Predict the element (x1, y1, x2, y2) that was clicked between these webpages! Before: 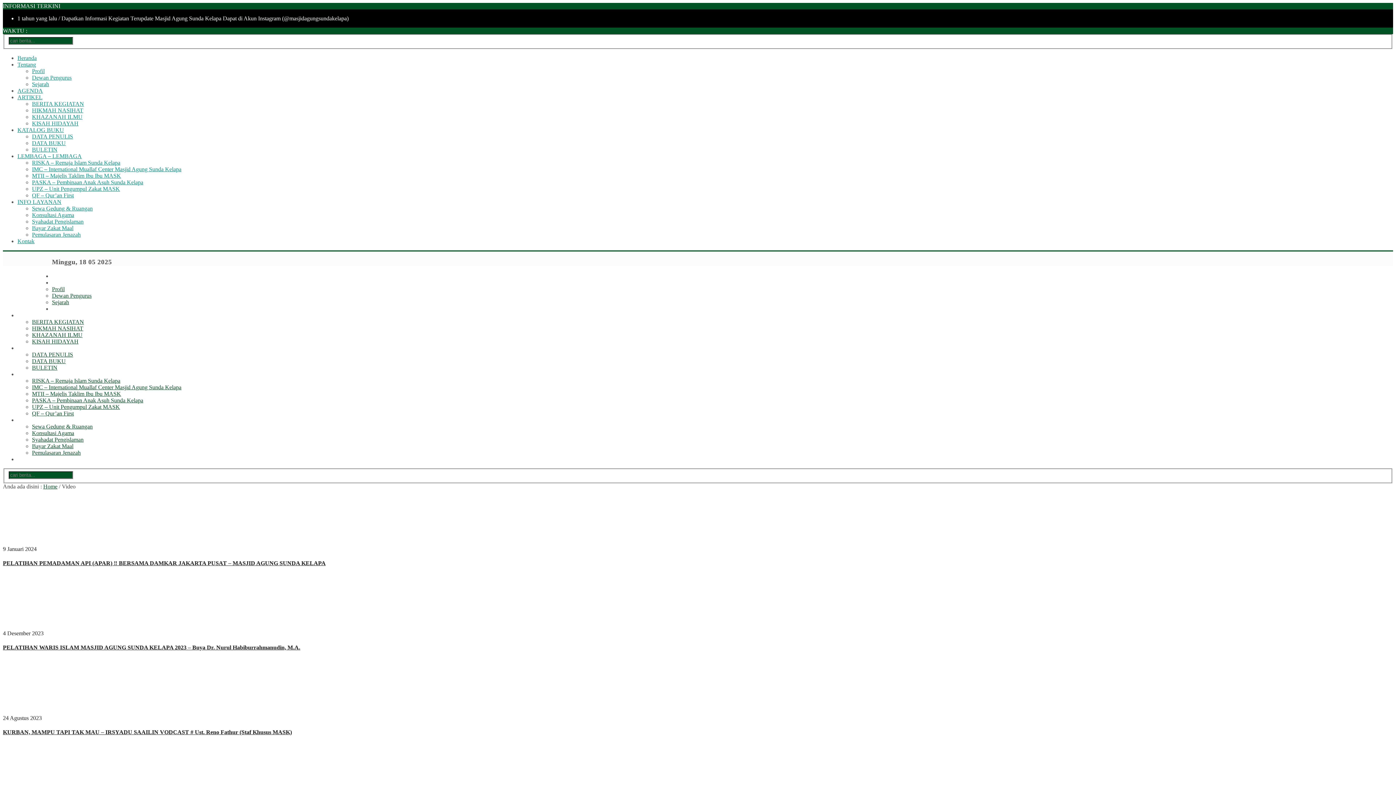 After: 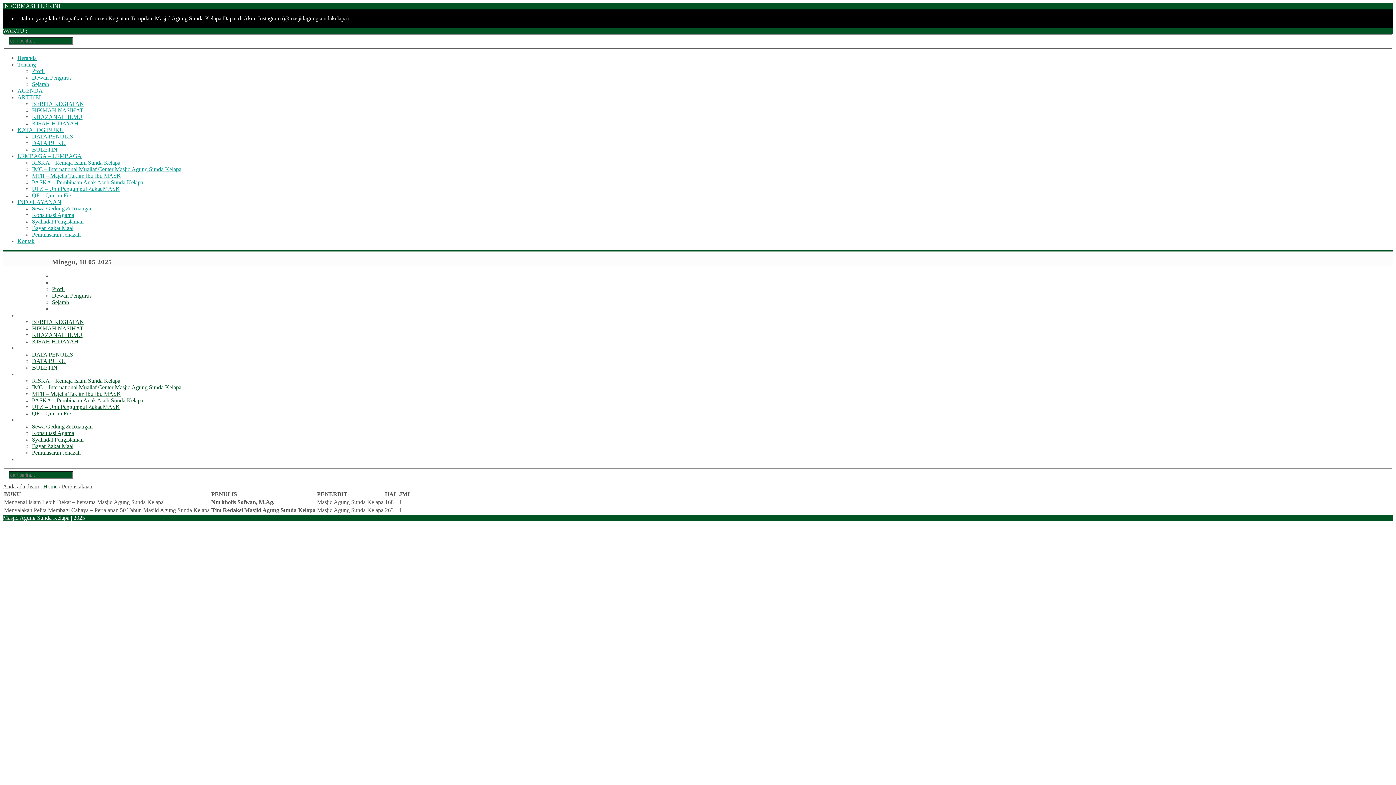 Action: label: DATA PENULIS bbox: (32, 351, 73, 357)